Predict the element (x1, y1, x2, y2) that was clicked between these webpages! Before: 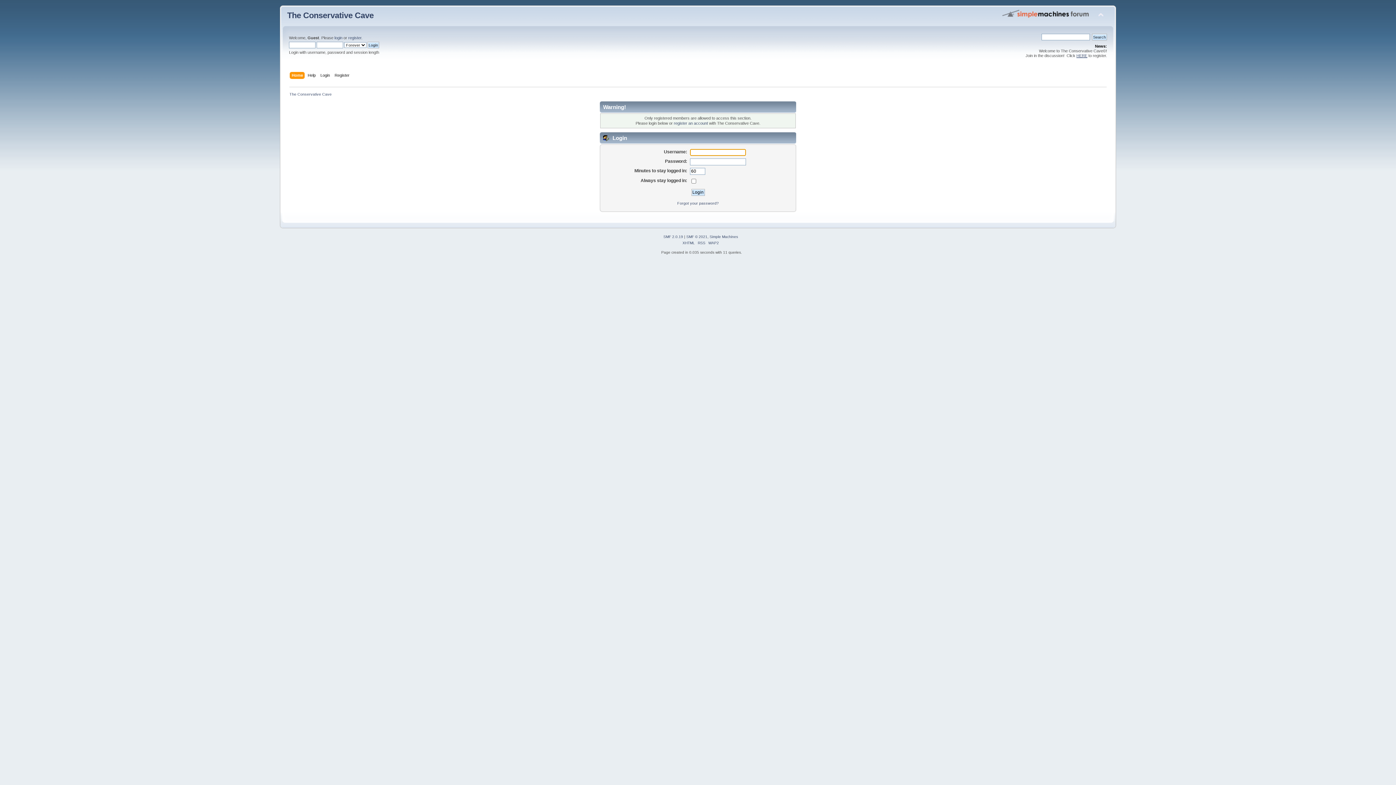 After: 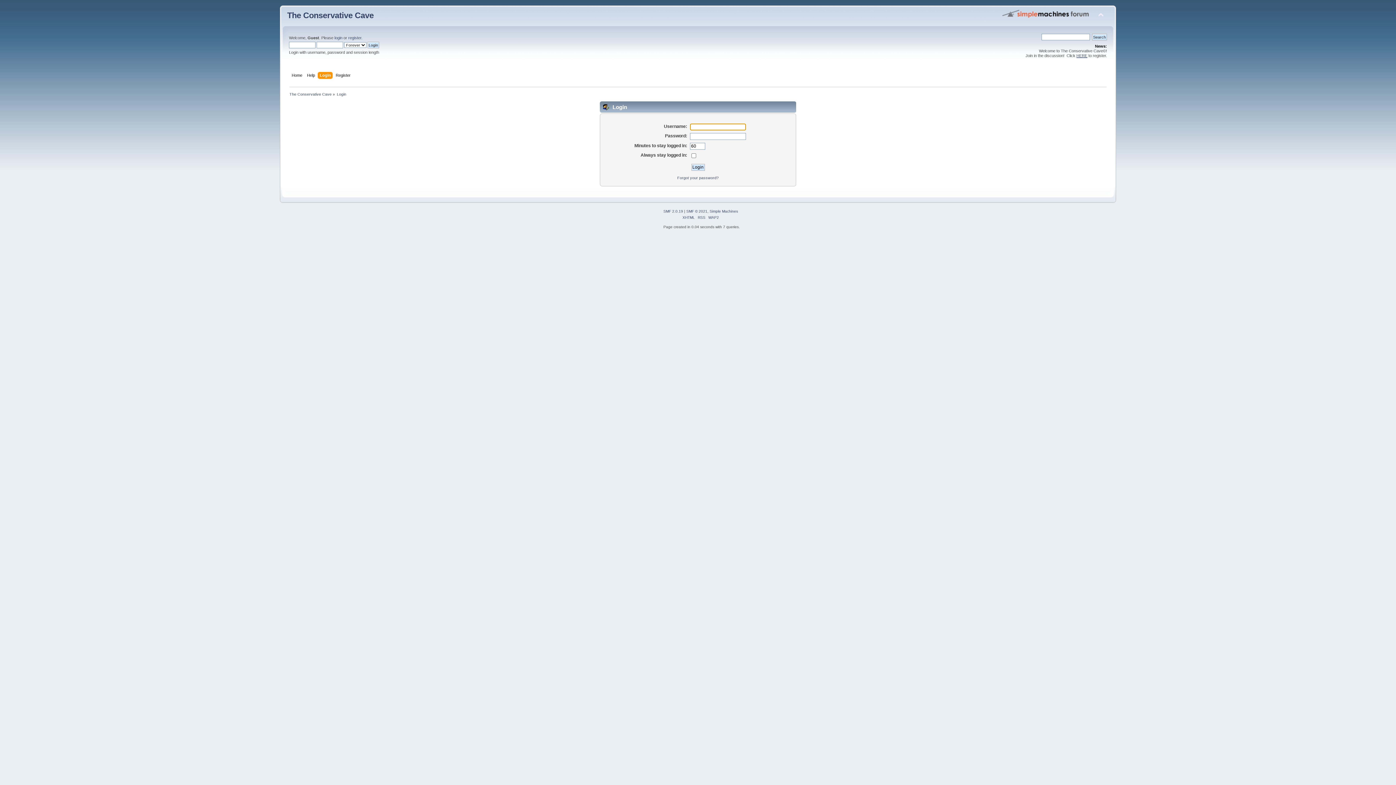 Action: label: login bbox: (334, 35, 342, 40)